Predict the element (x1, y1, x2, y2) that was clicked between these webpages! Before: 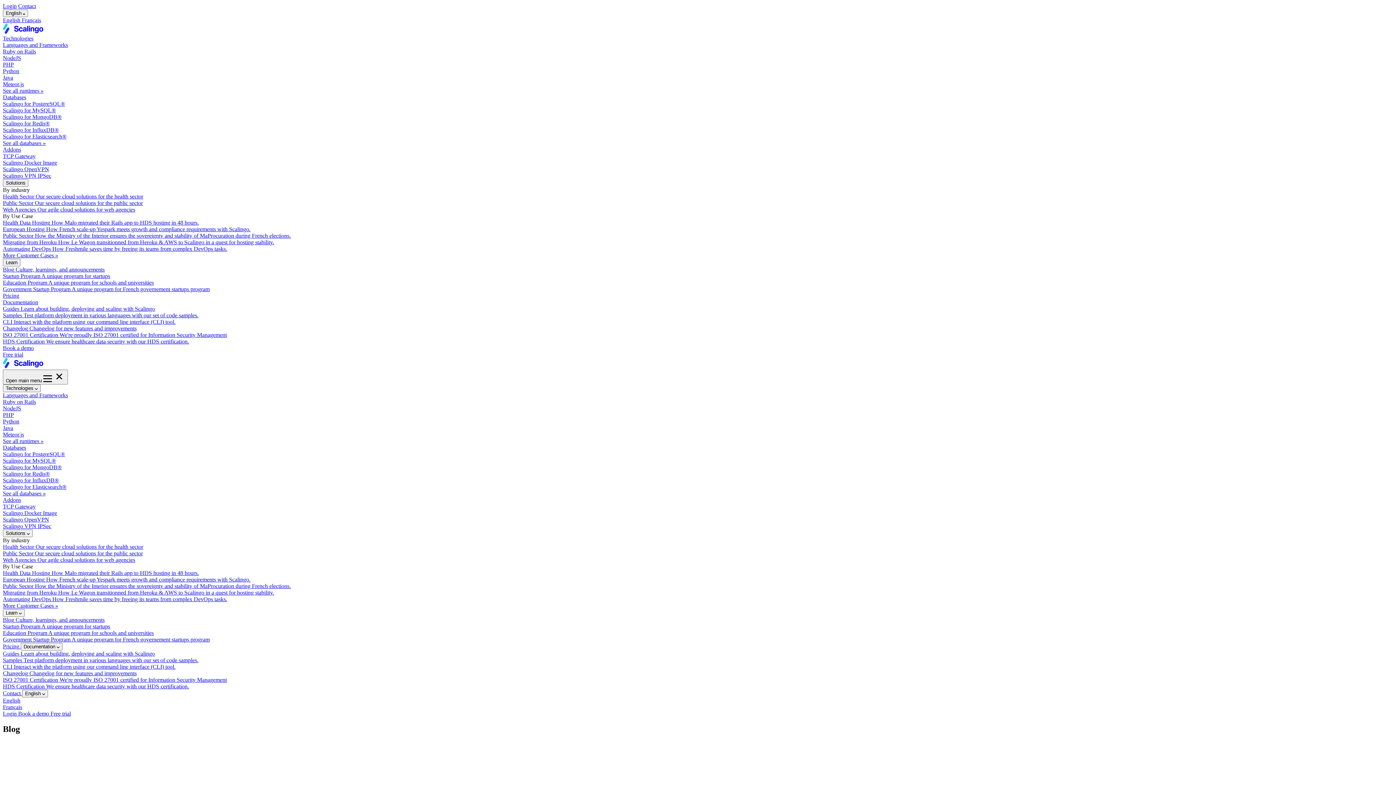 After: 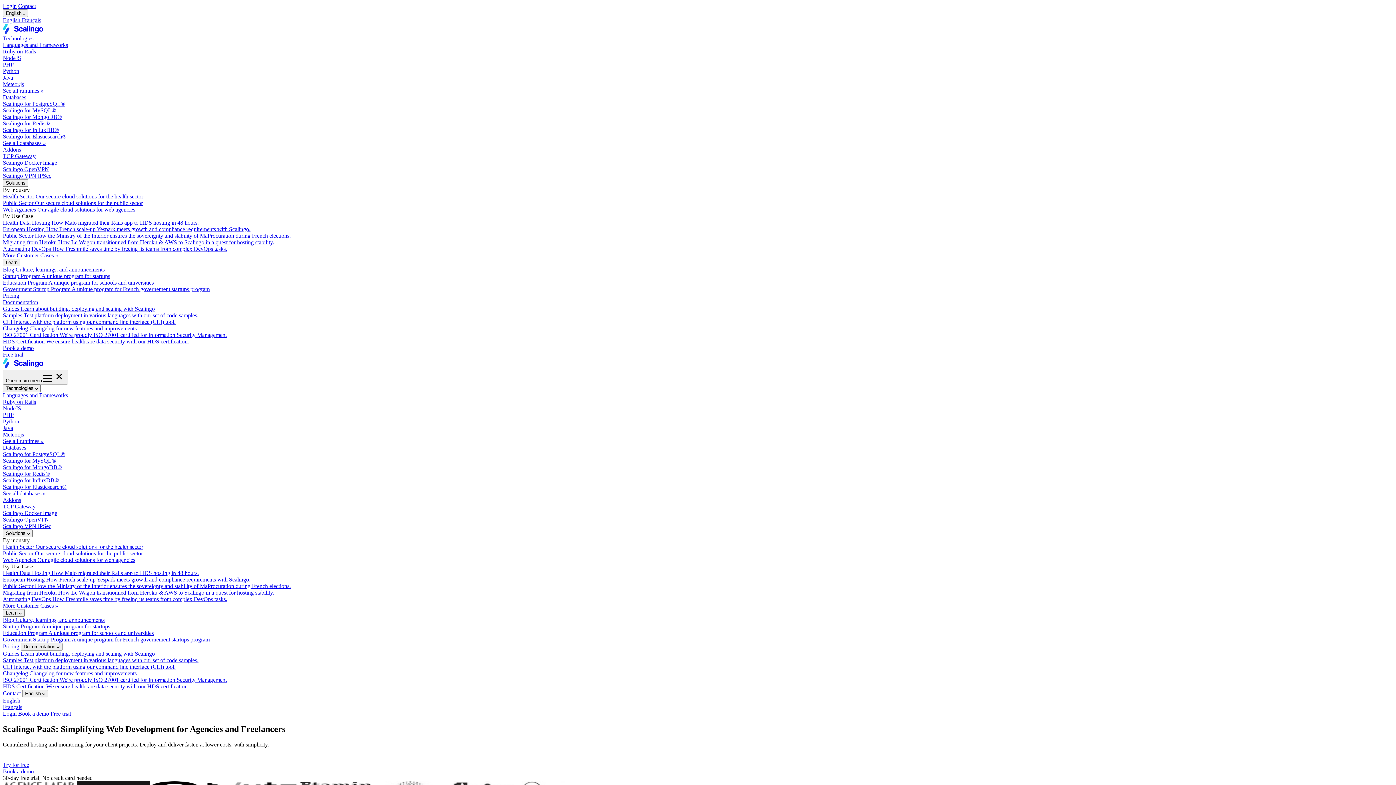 Action: bbox: (2, 206, 135, 212) label: Web Agencies Our agile cloud solutions for web agencies